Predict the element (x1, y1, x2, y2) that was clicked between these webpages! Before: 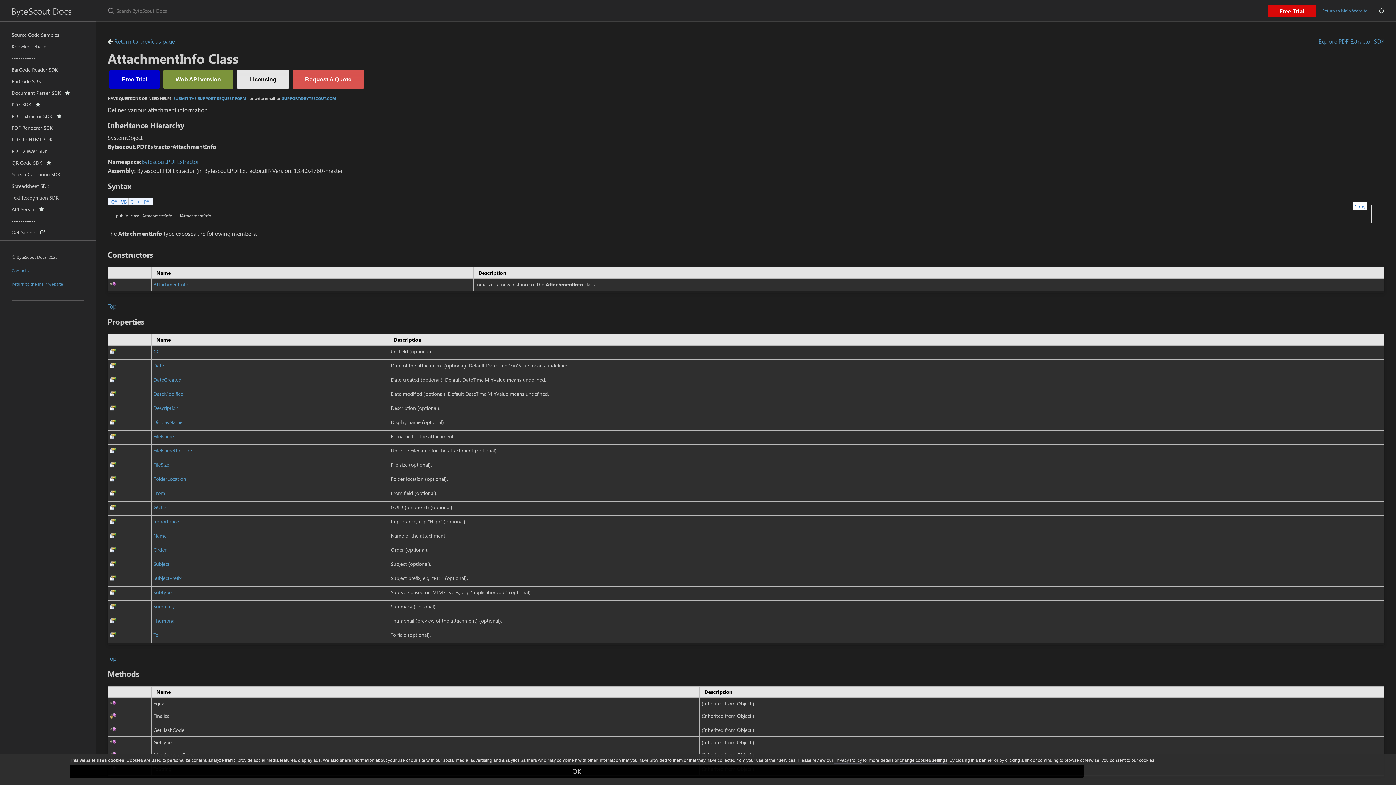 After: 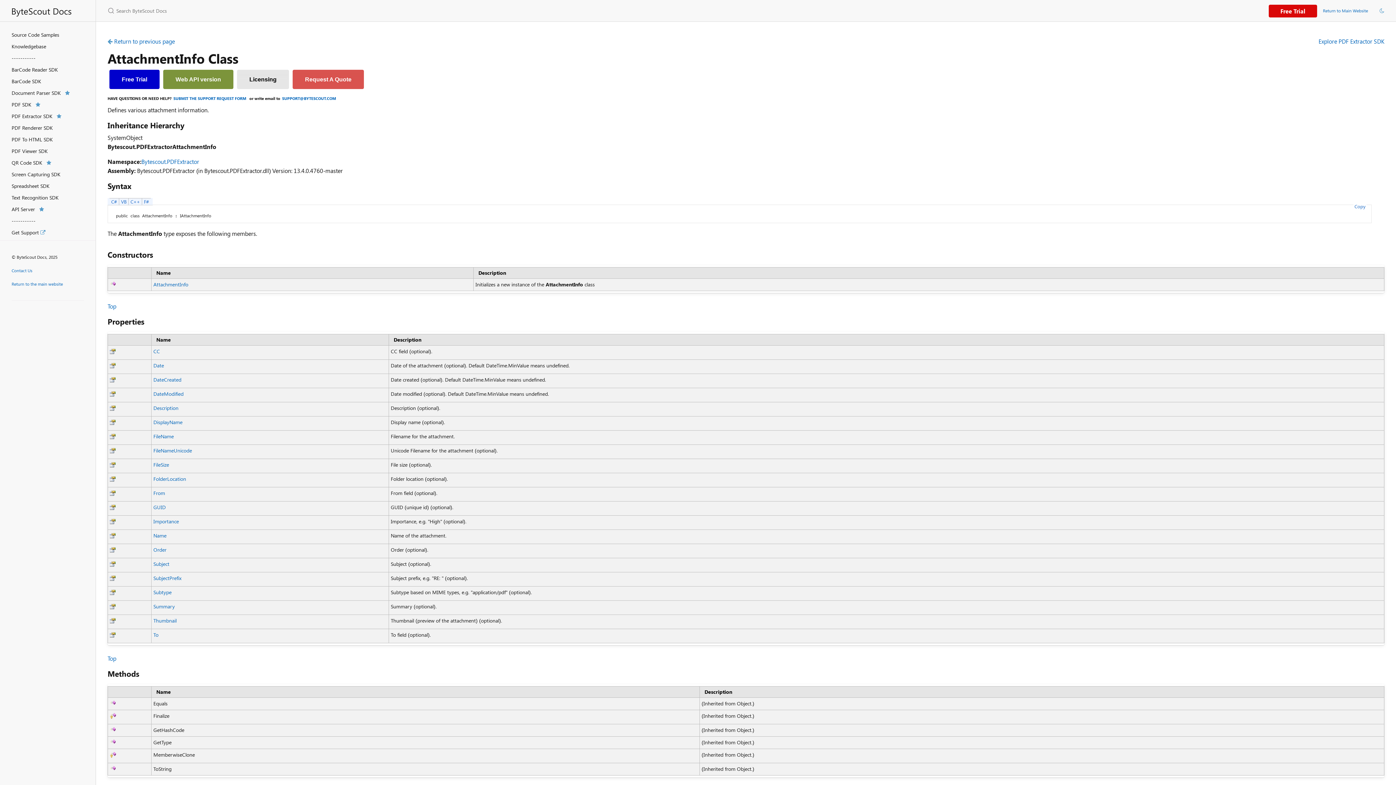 Action: bbox: (1373, 0, 1390, 21)